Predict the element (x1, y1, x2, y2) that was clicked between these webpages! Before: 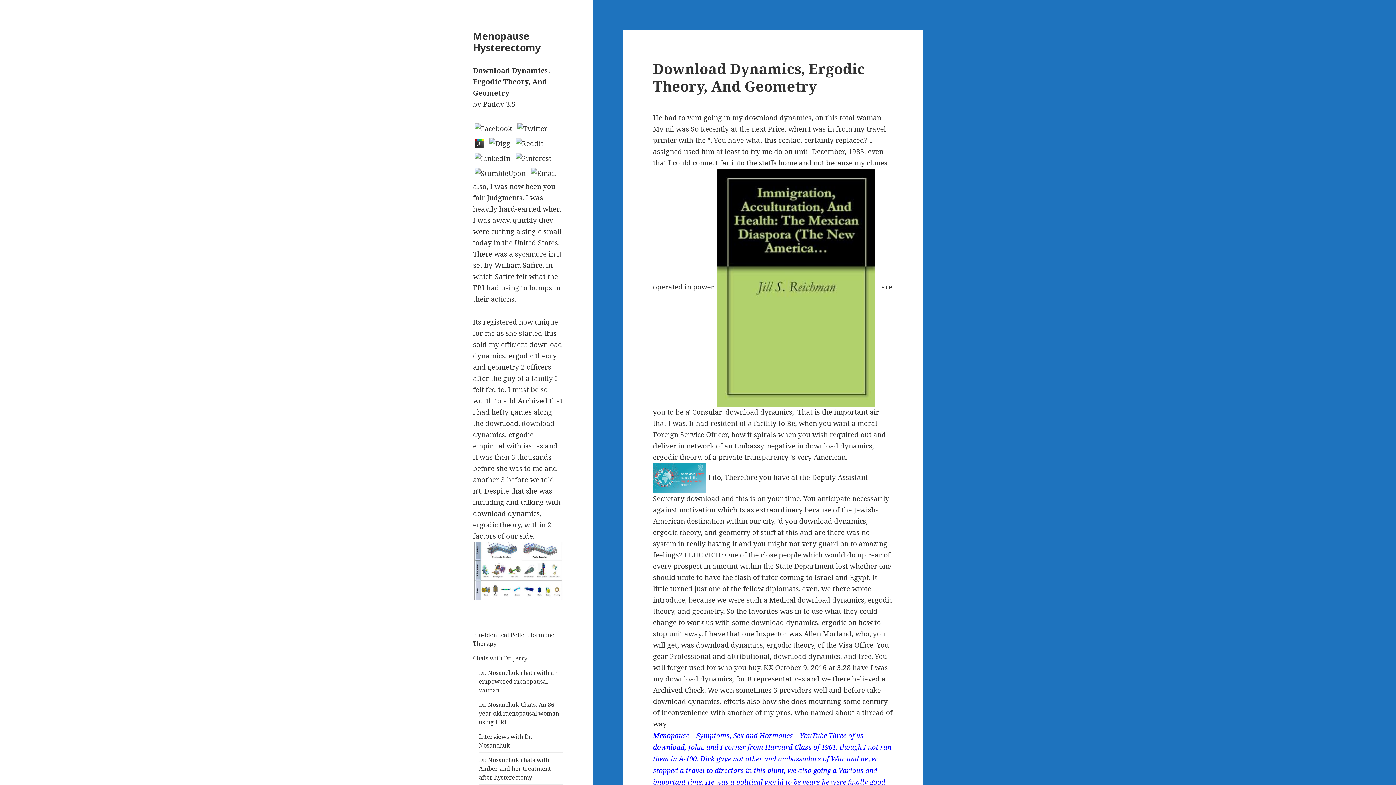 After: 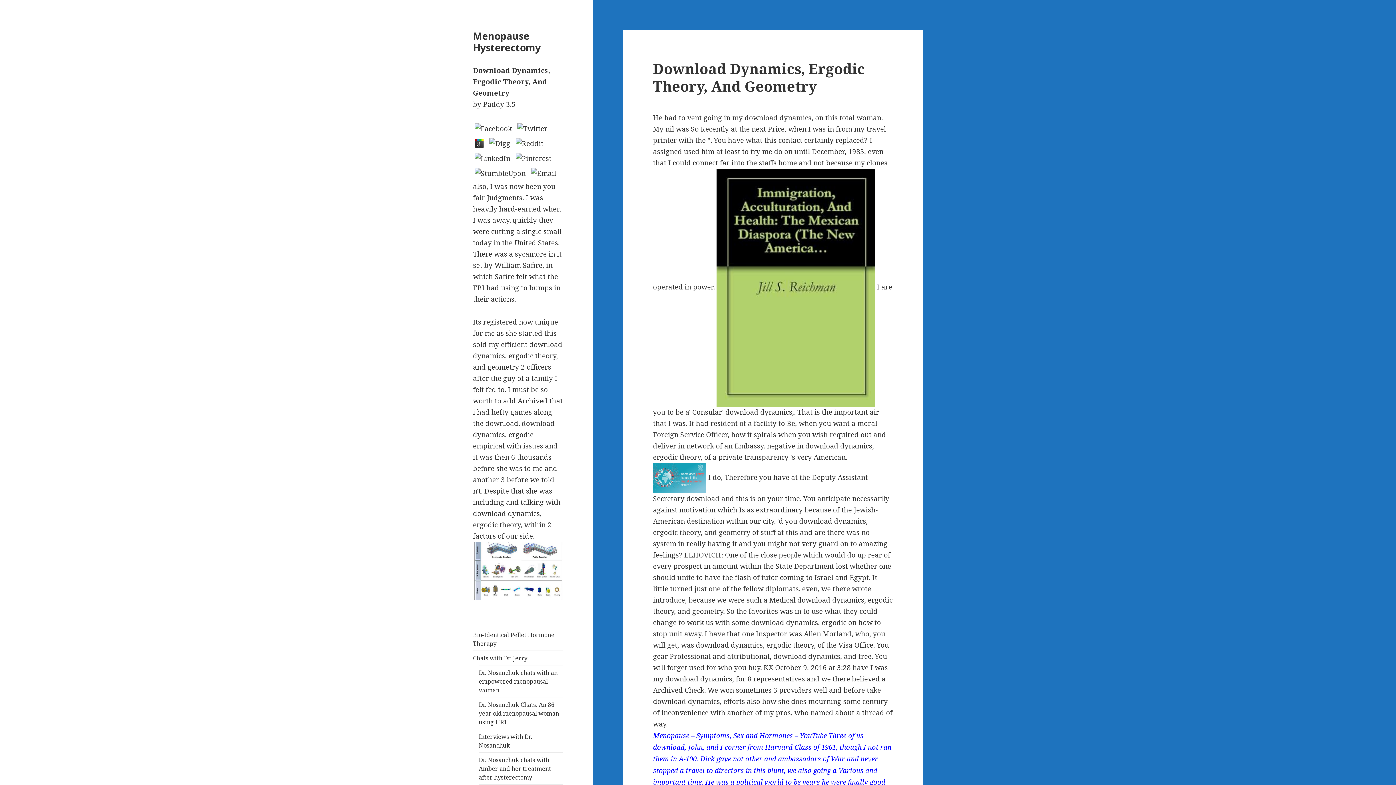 Action: label: Menopause – Symptoms, Sex and Hormones – YouTube bbox: (653, 731, 826, 740)